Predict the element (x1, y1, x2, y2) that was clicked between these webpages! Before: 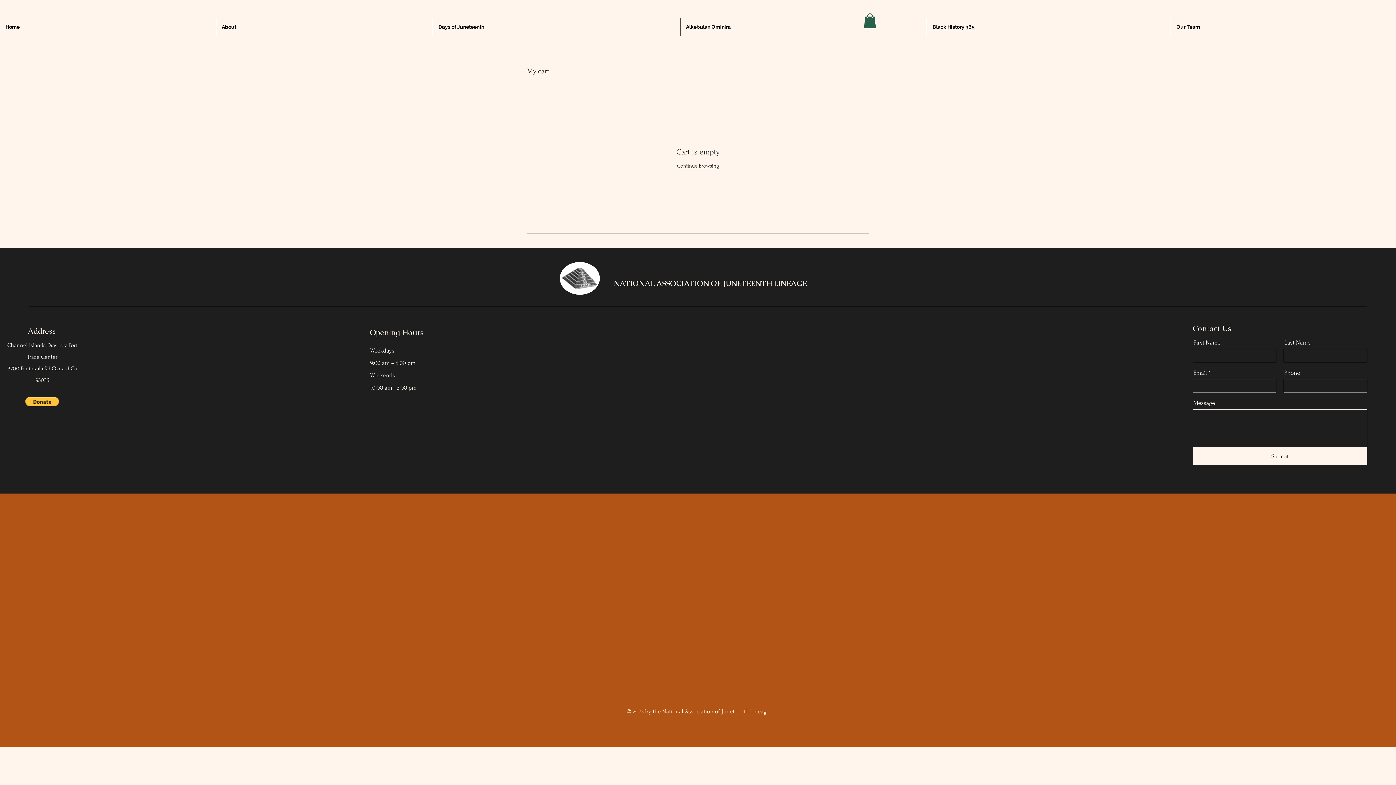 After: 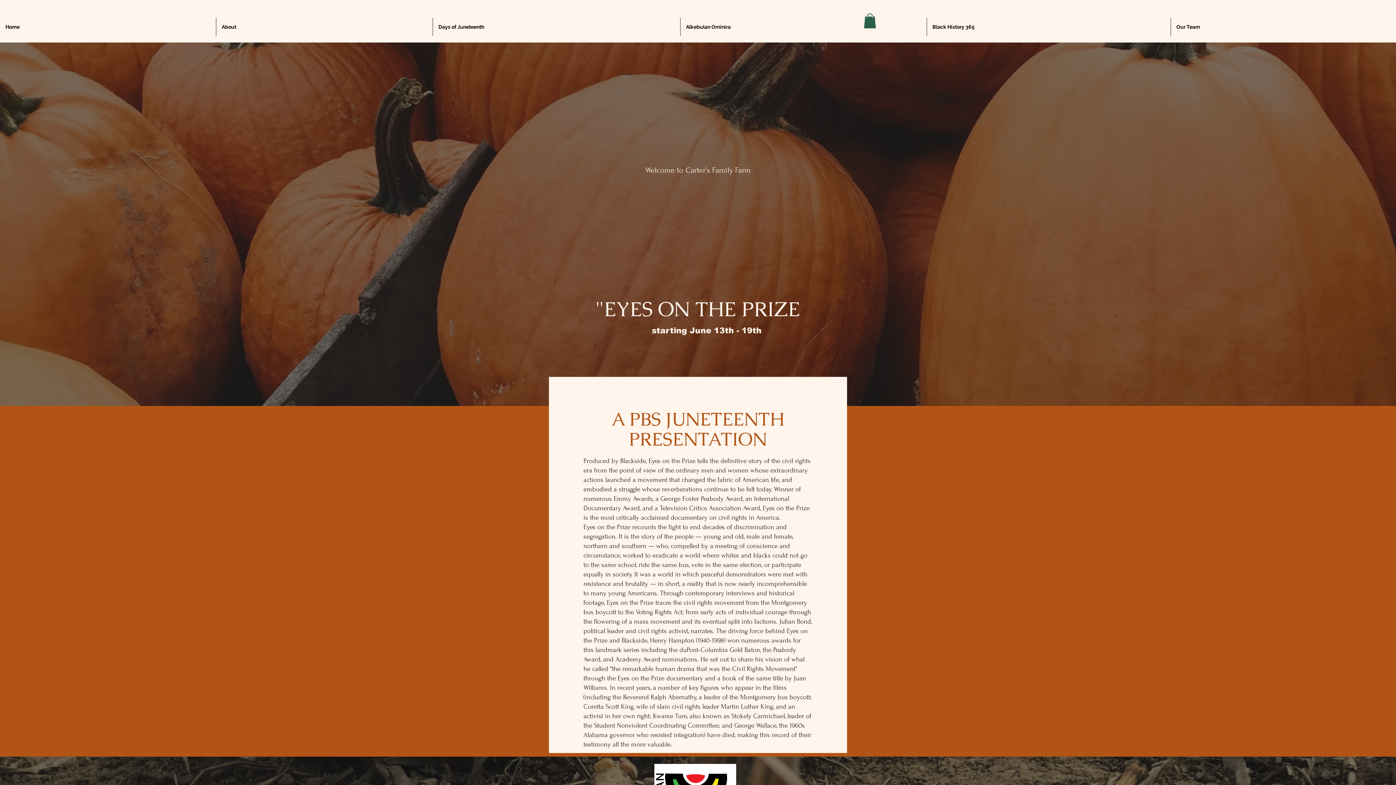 Action: label: NATIONAL ASSOCIATION OF JUNETEENTH LINEAGE bbox: (614, 278, 807, 288)